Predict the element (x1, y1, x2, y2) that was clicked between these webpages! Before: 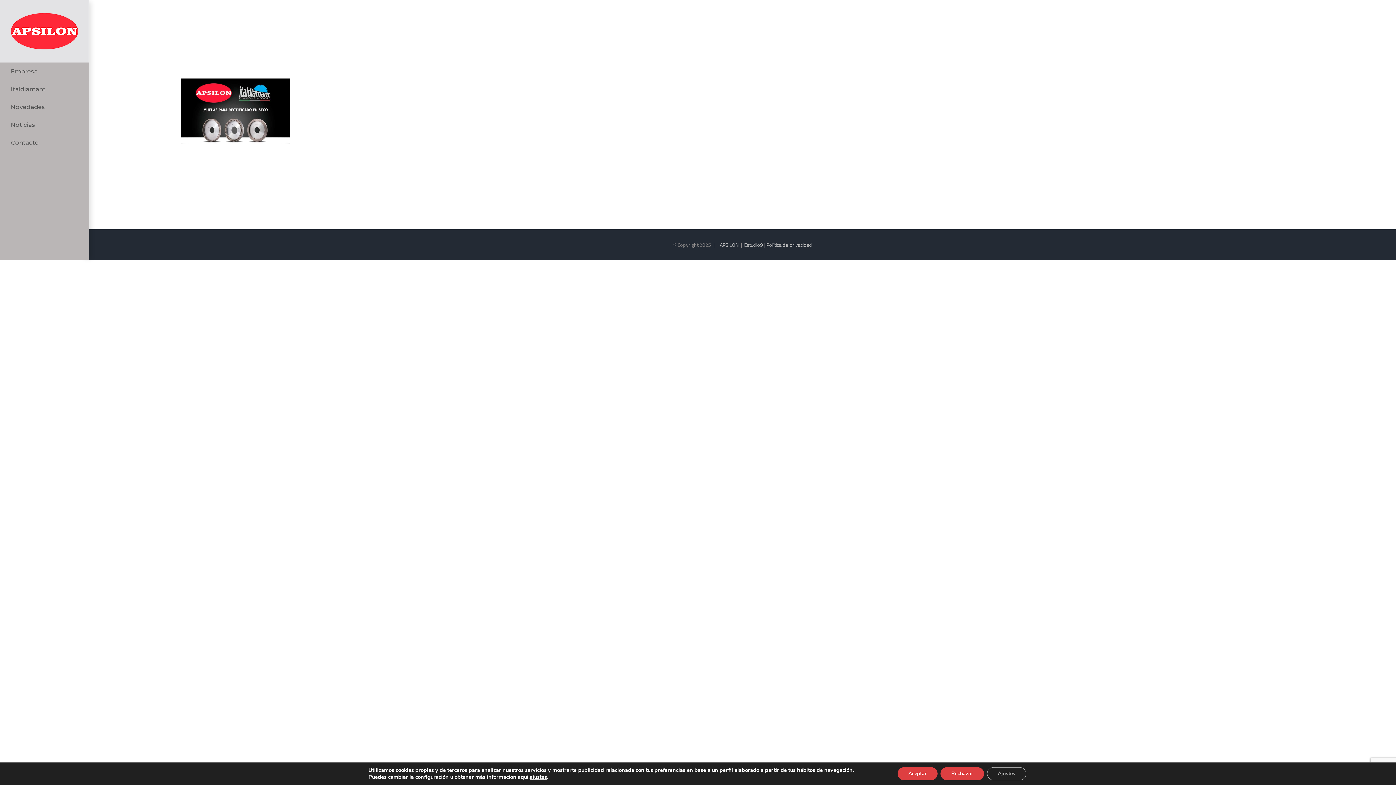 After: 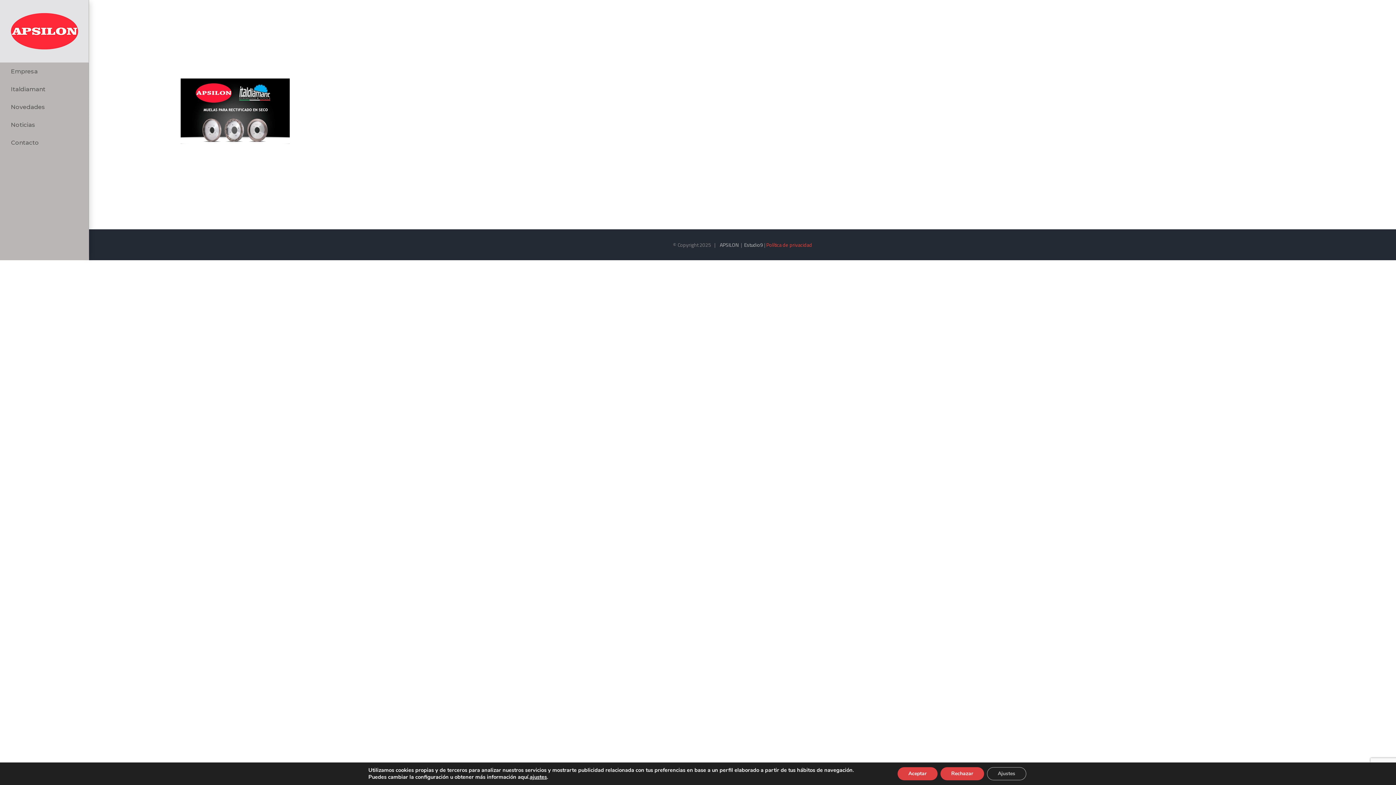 Action: bbox: (766, 241, 812, 248) label: Política de privacidad